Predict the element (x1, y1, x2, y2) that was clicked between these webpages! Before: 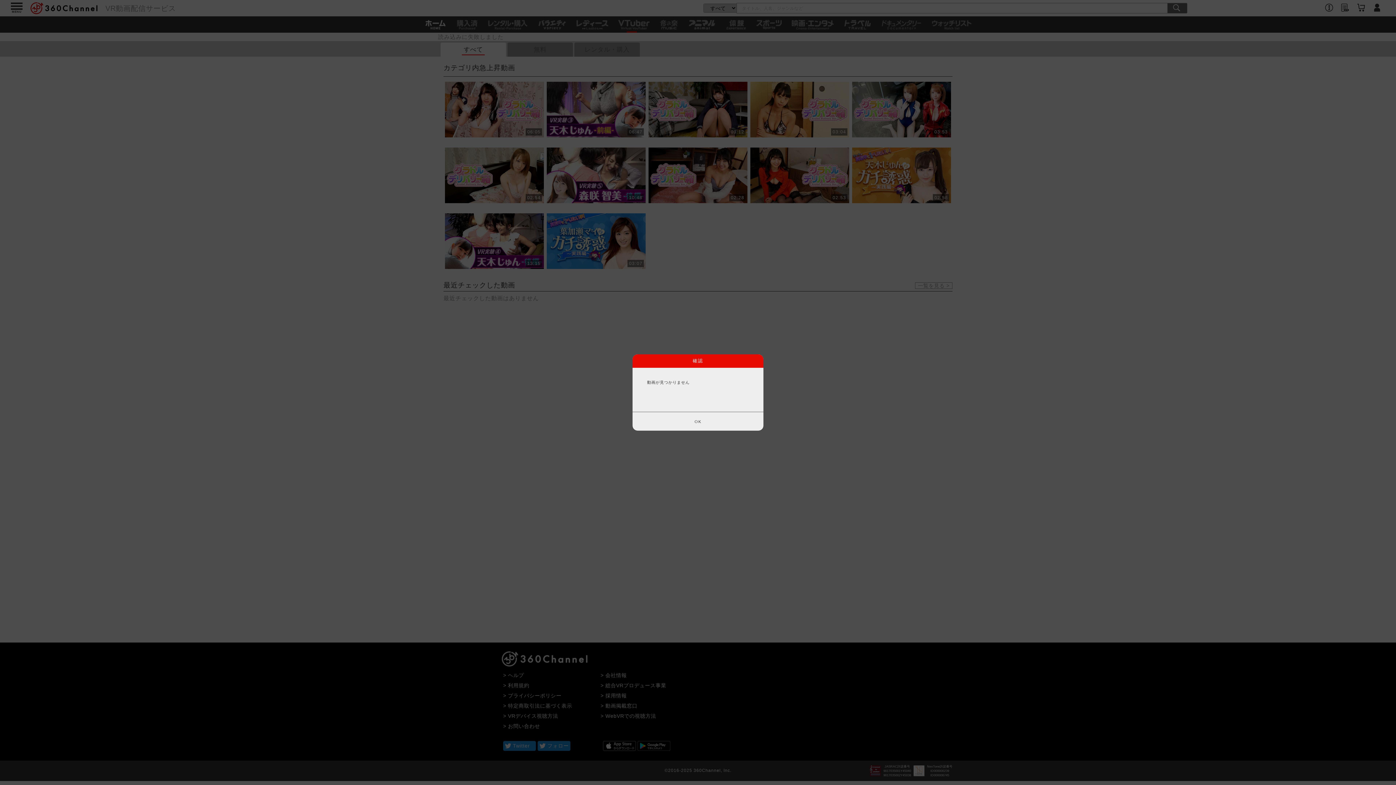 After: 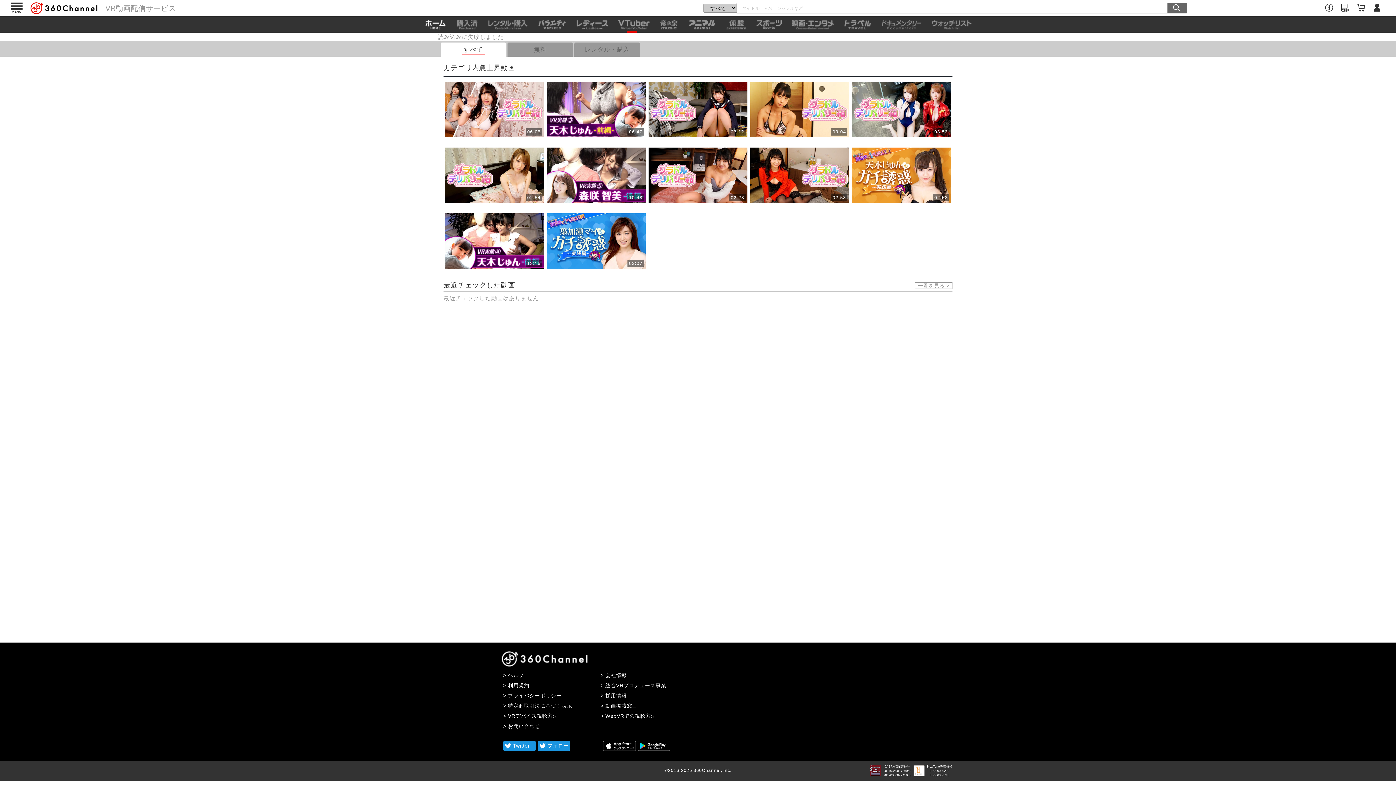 Action: label: OK bbox: (632, 412, 763, 430)